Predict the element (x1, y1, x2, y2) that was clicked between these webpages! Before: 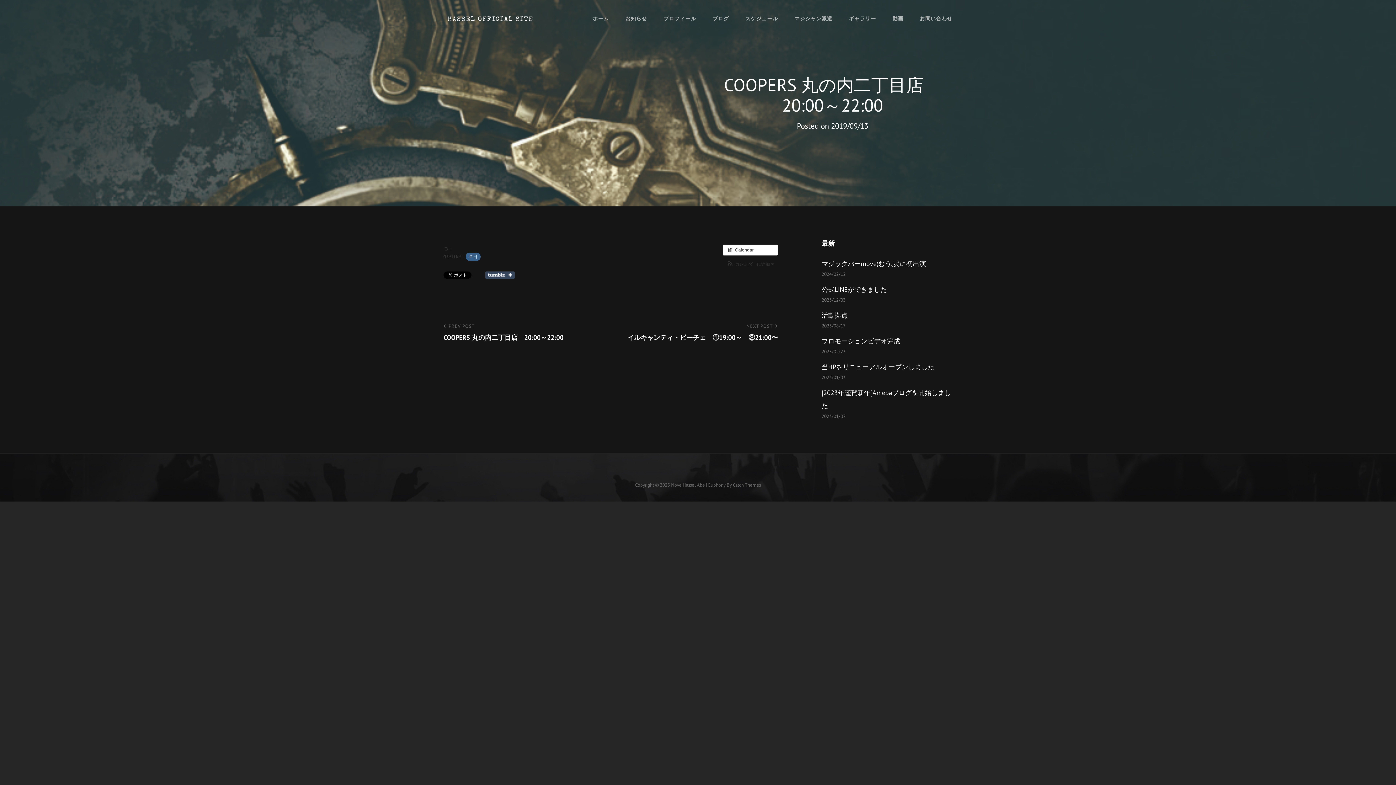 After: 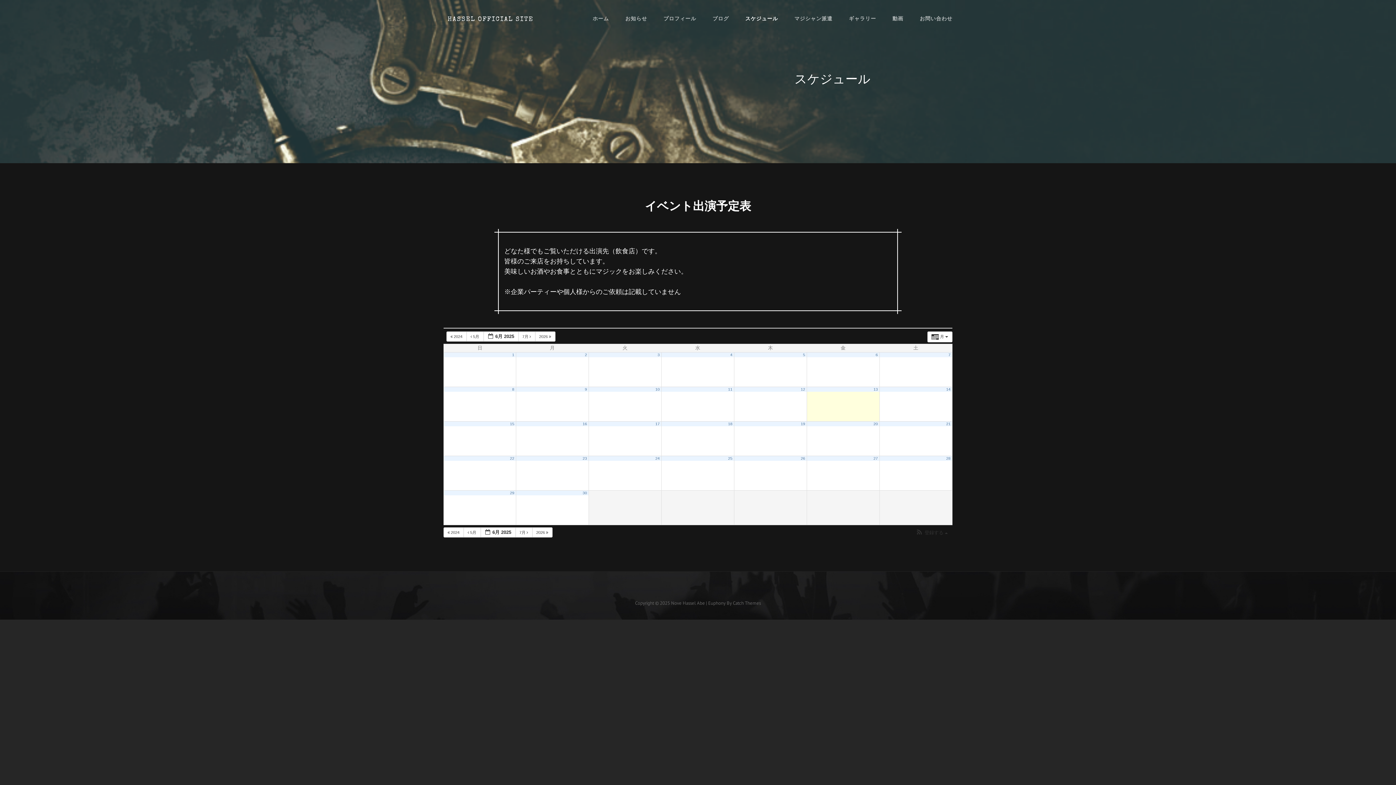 Action: bbox: (738, 3, 785, 33) label: スケジュール